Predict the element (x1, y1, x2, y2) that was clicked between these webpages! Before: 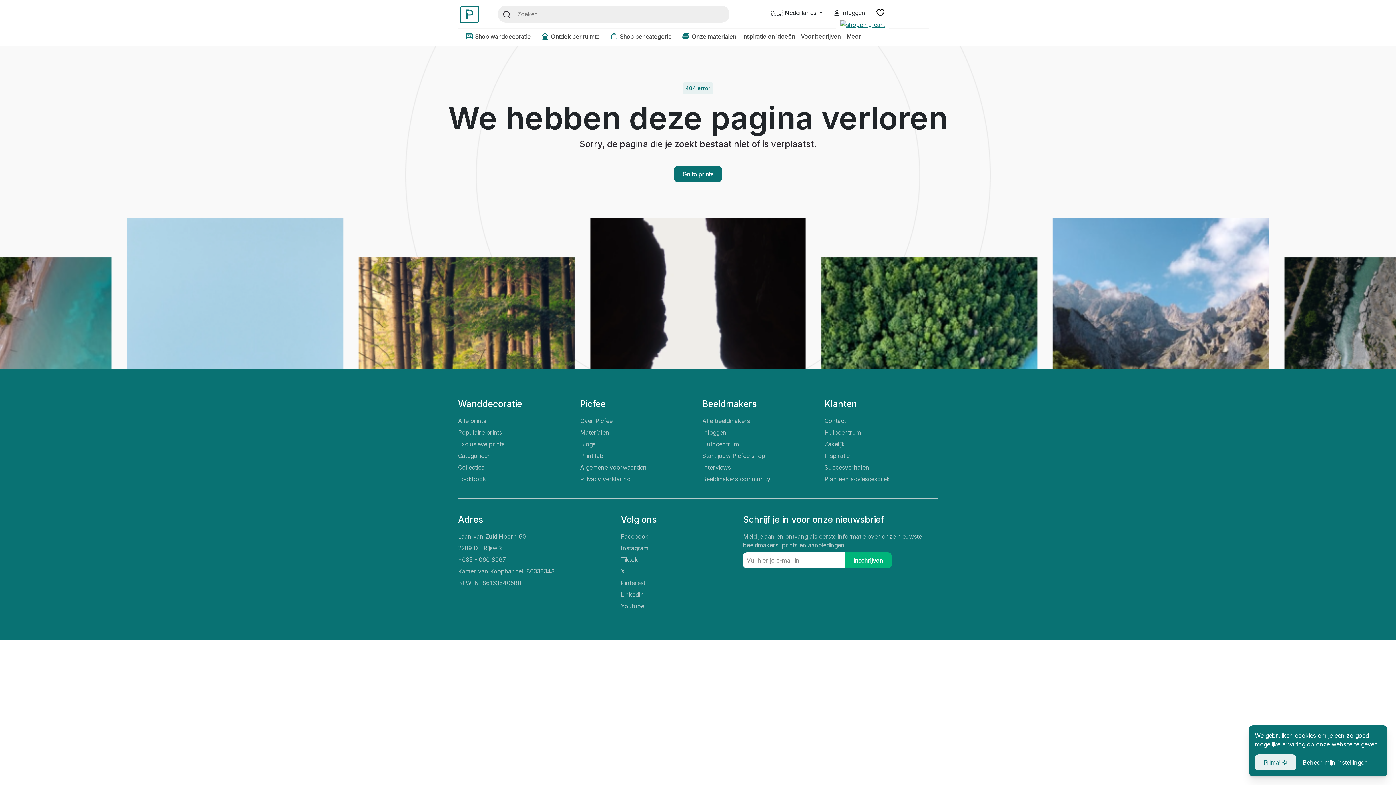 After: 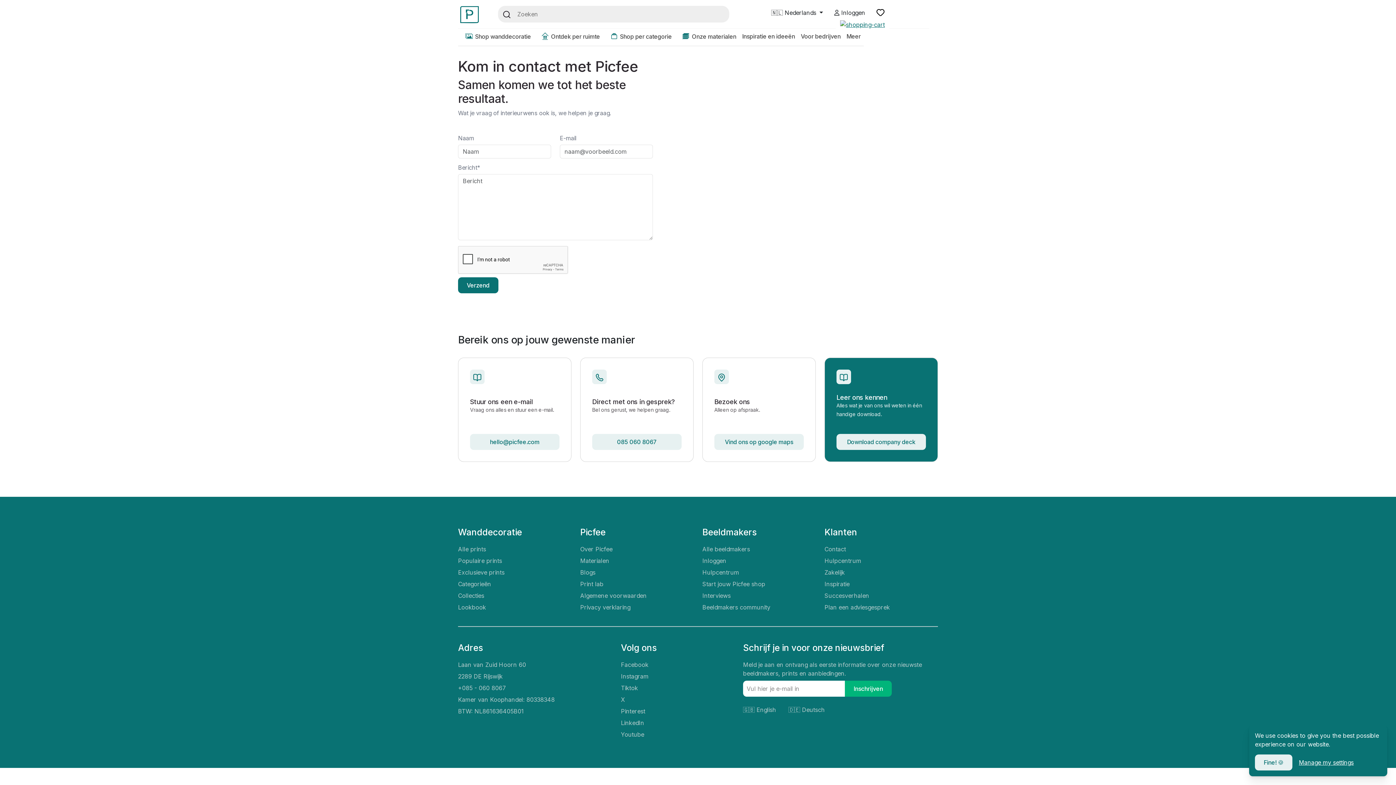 Action: bbox: (824, 417, 846, 424) label: Contact